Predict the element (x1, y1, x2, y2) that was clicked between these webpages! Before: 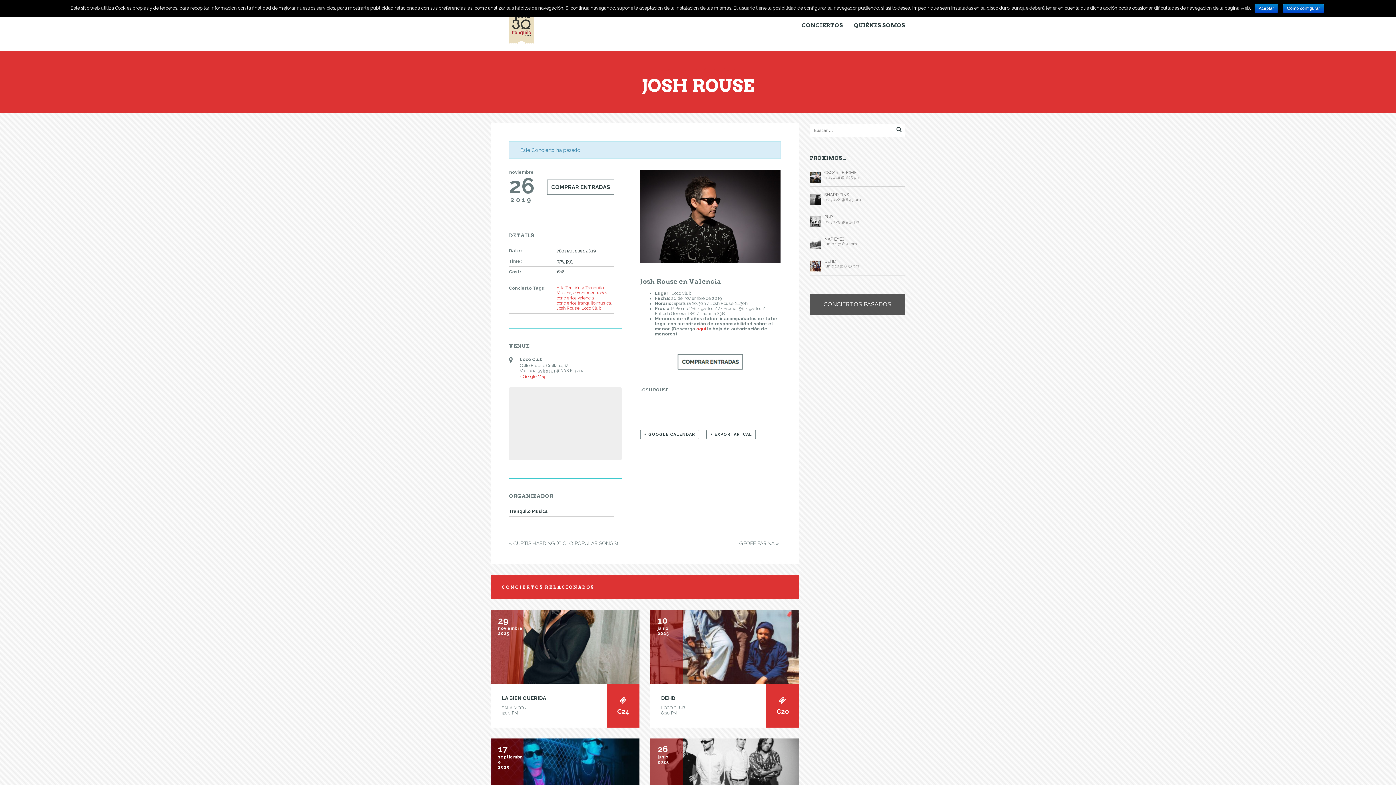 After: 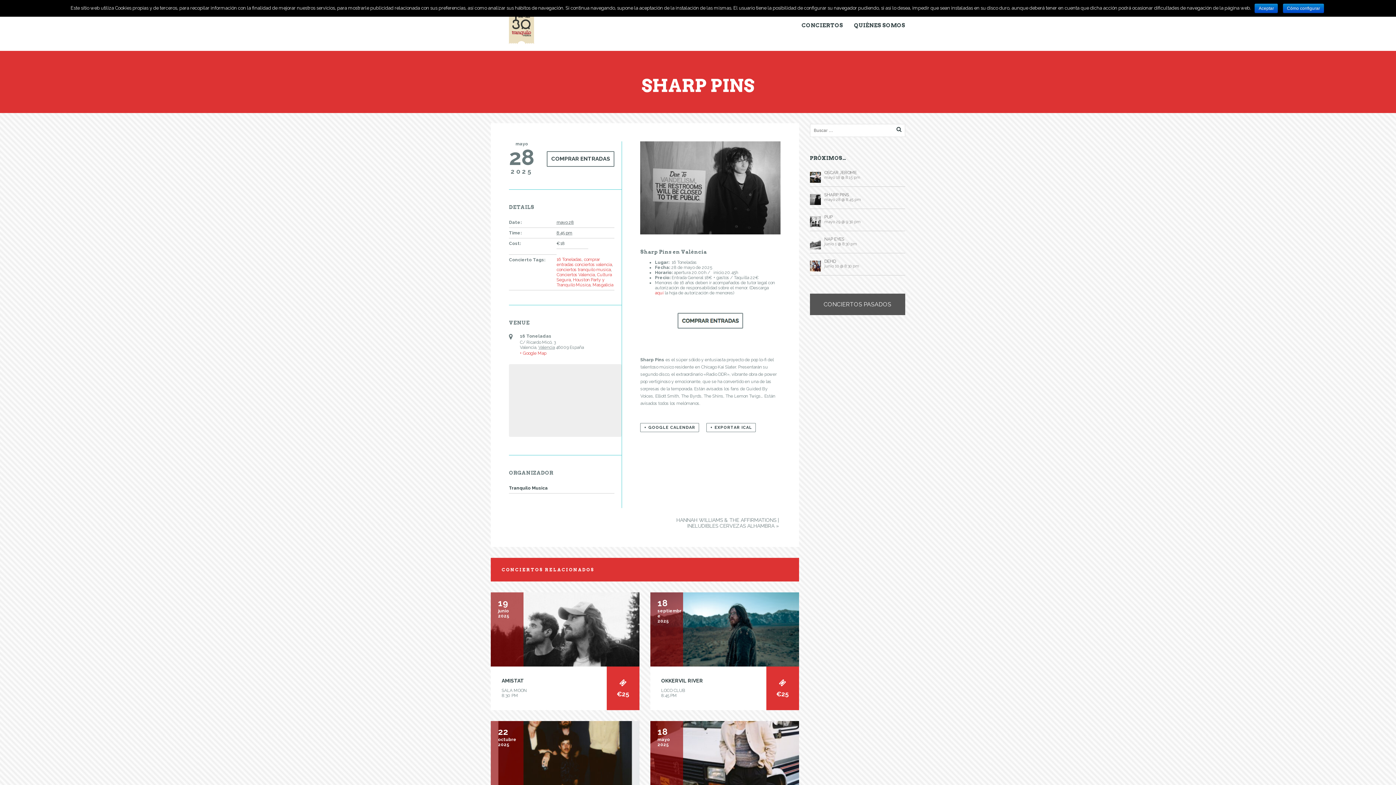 Action: bbox: (810, 192, 905, 197) label: SHARP PINS